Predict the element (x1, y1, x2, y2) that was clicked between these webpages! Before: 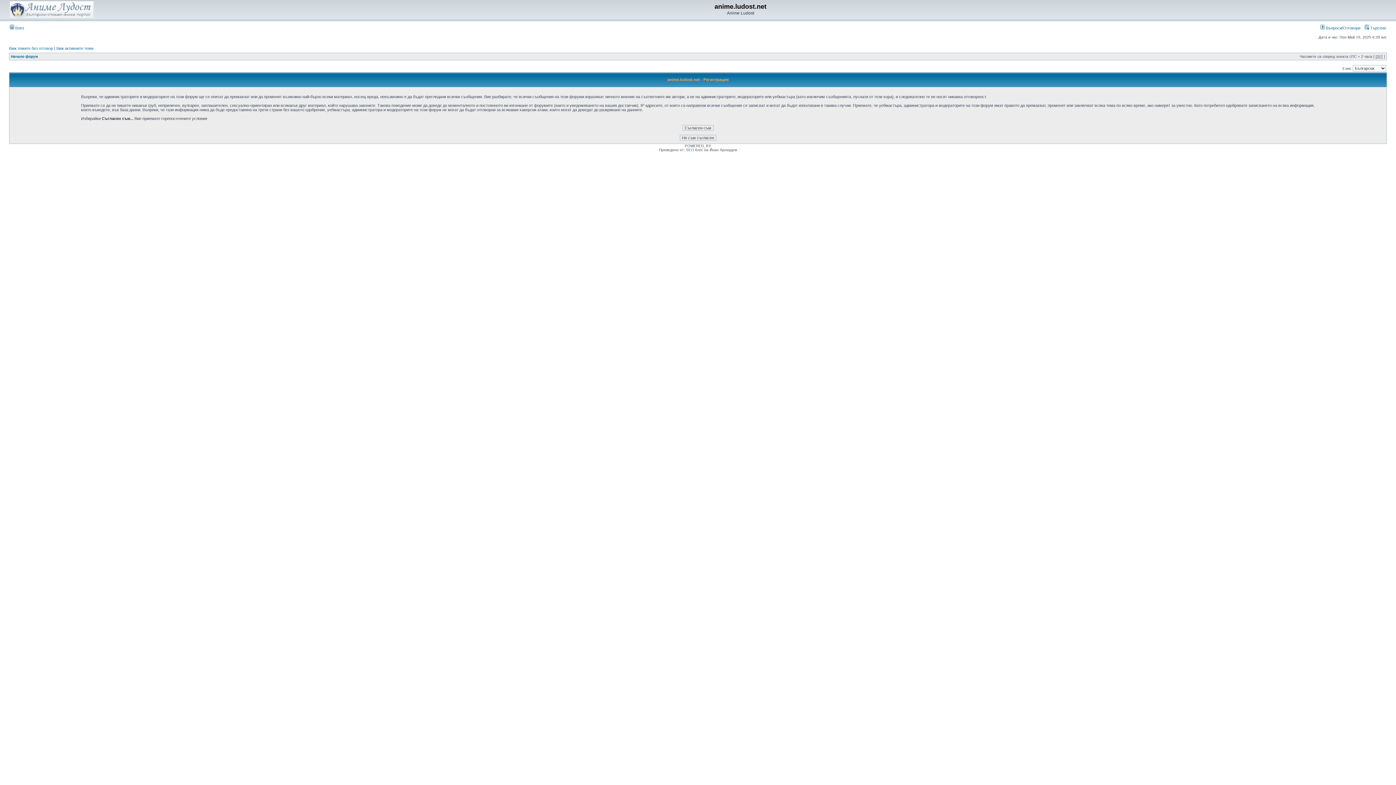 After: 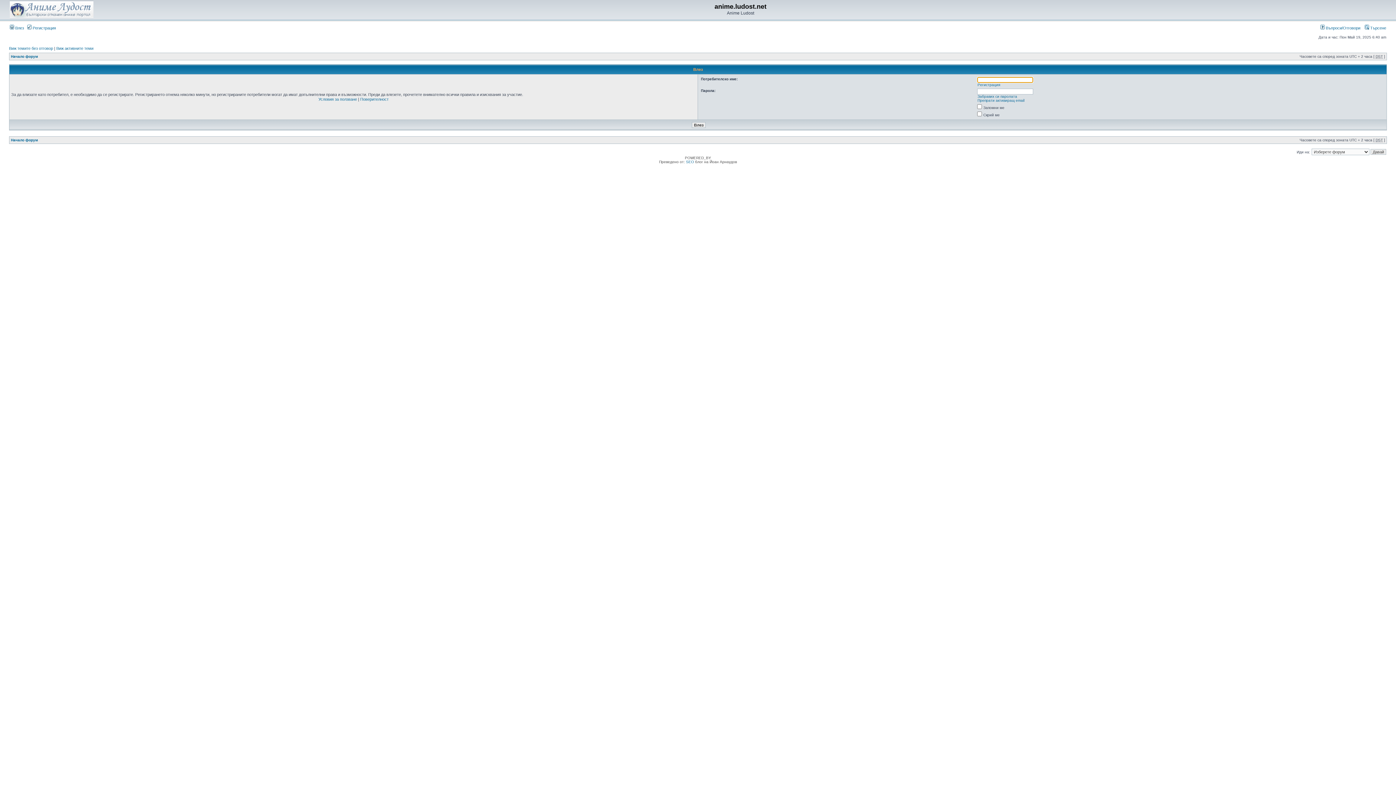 Action: bbox: (9, 25, 24, 30) label:  Влез